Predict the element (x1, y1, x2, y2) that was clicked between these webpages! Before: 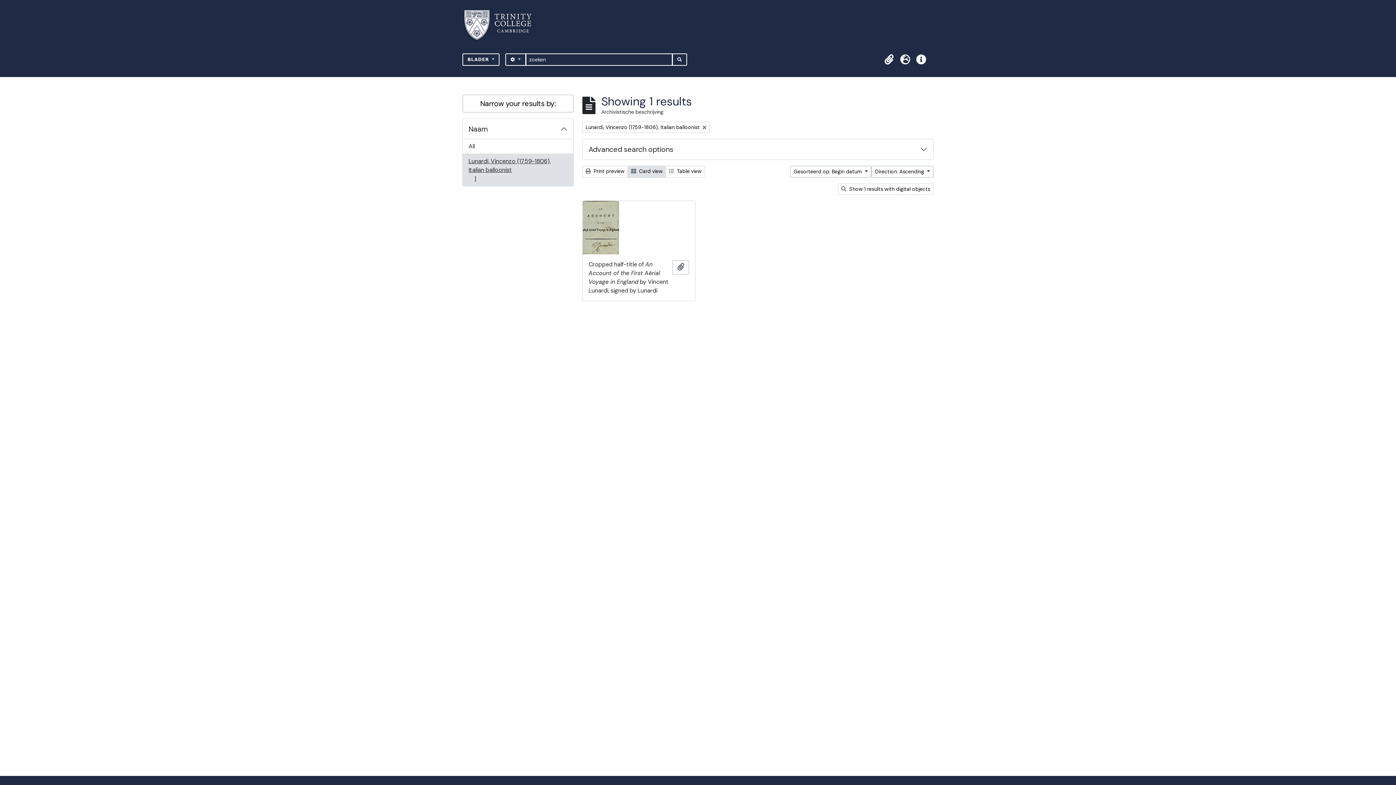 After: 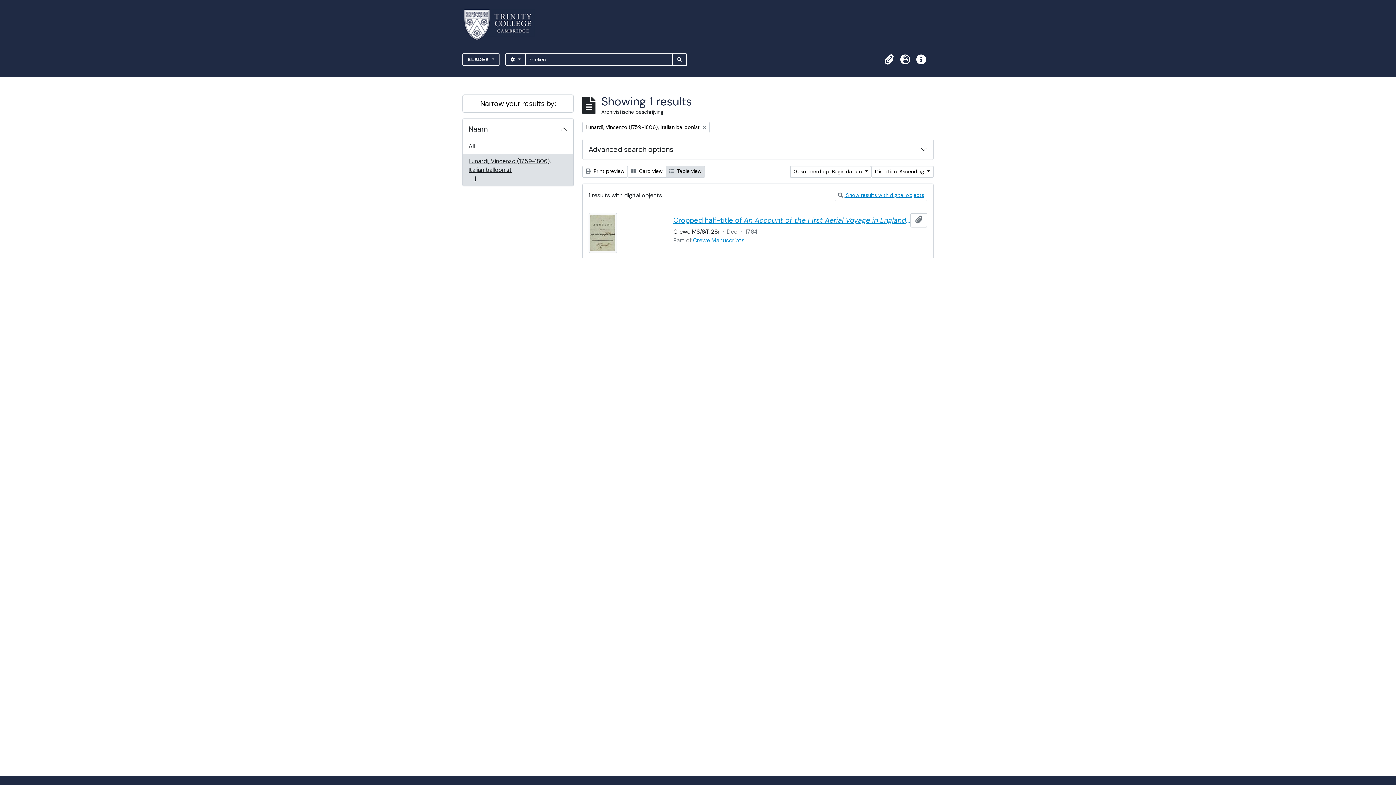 Action: bbox: (665, 165, 705, 177) label:  Table view